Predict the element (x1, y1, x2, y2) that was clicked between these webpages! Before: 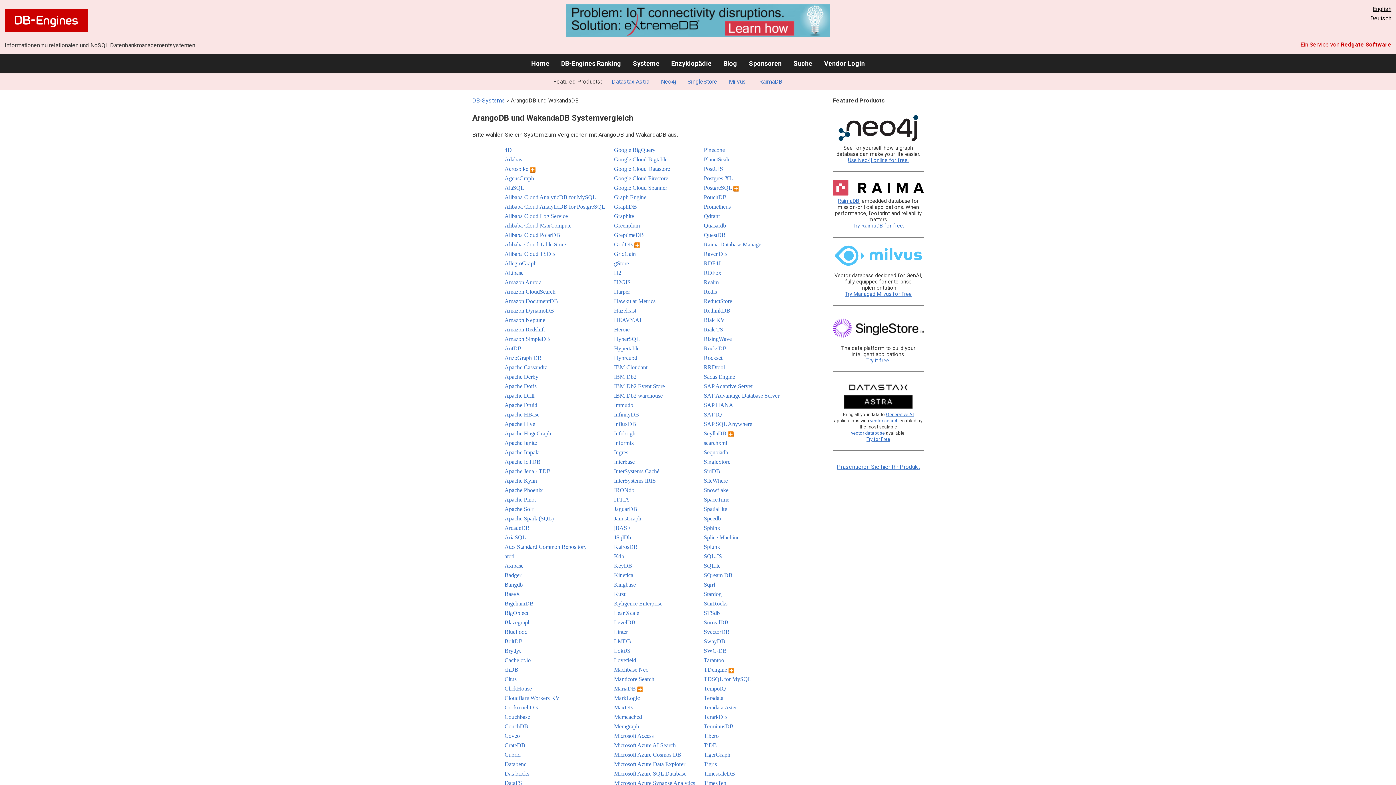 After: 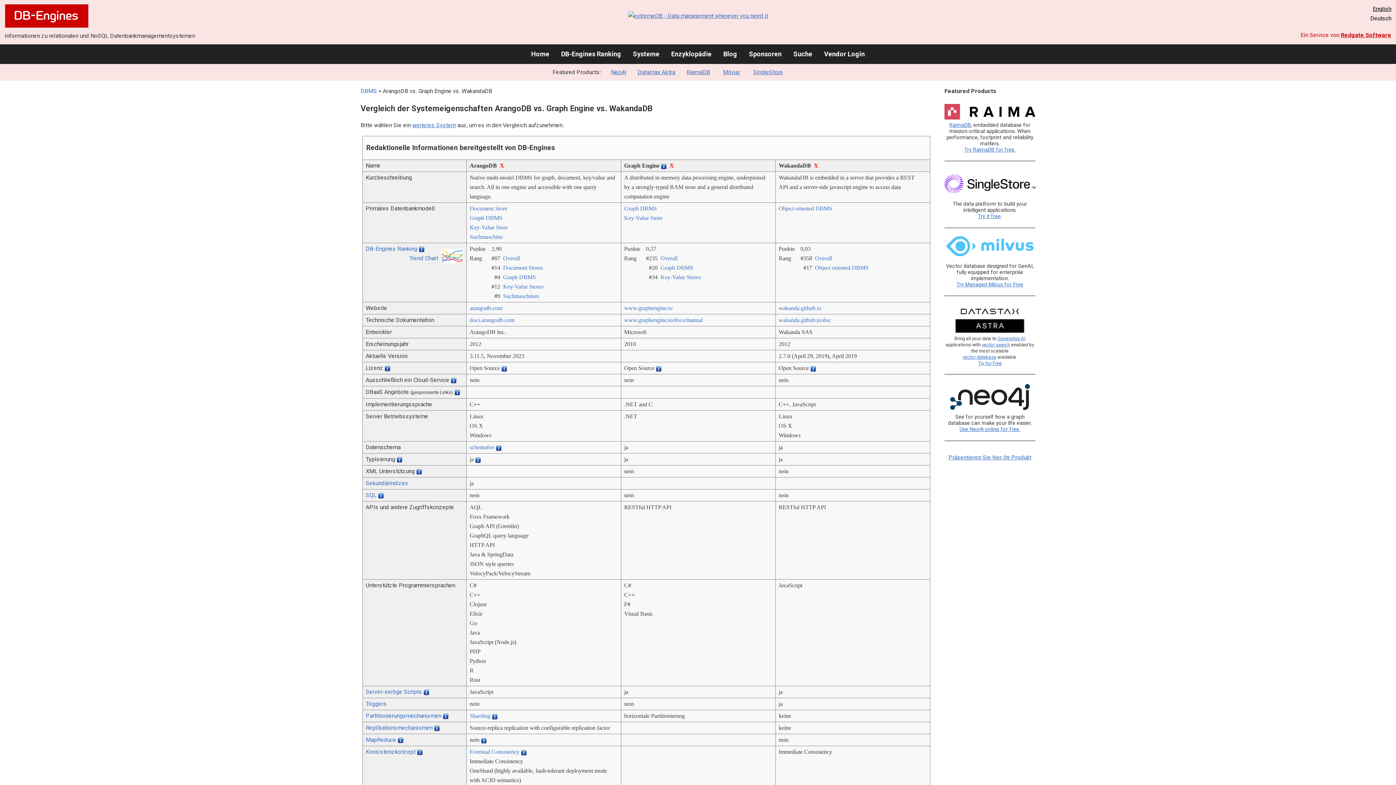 Action: bbox: (614, 194, 646, 200) label: Graph Engine